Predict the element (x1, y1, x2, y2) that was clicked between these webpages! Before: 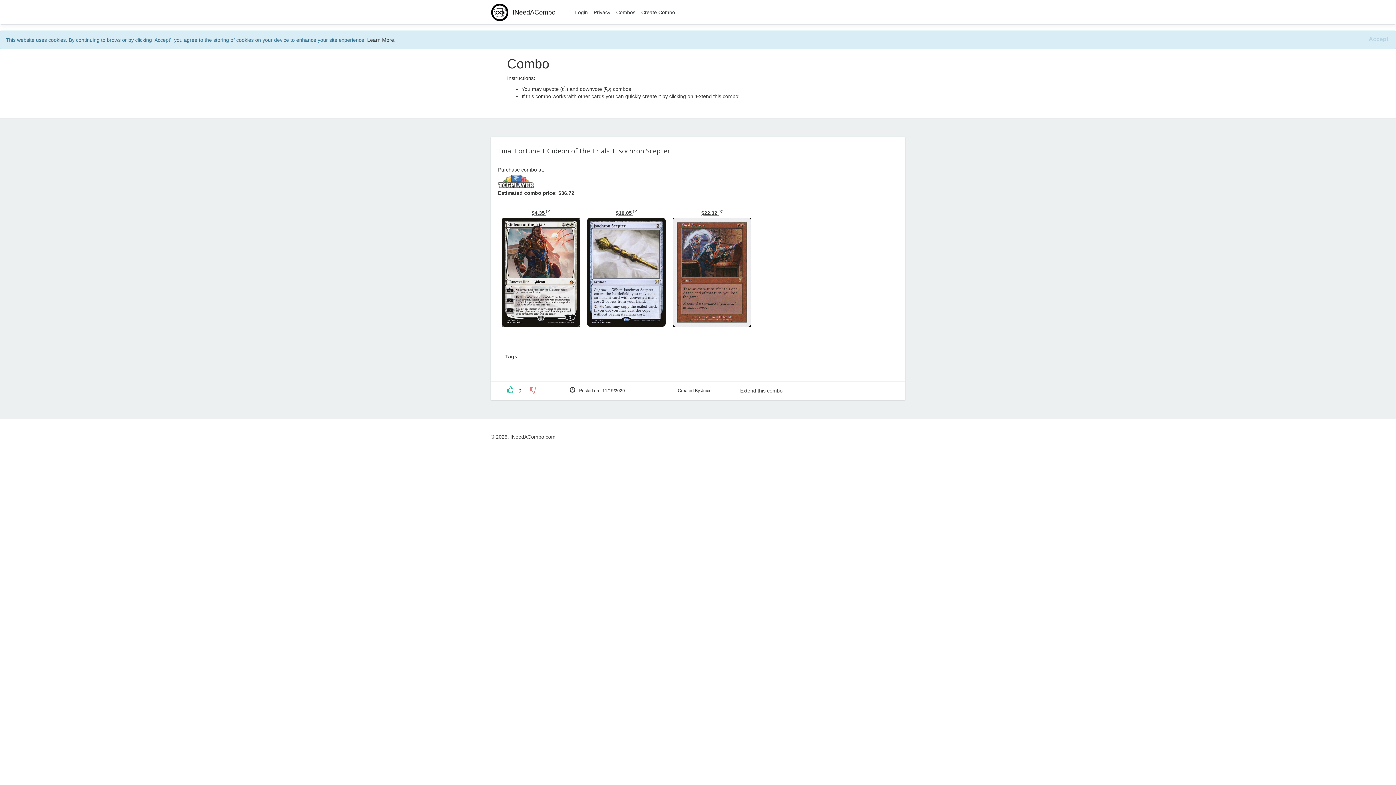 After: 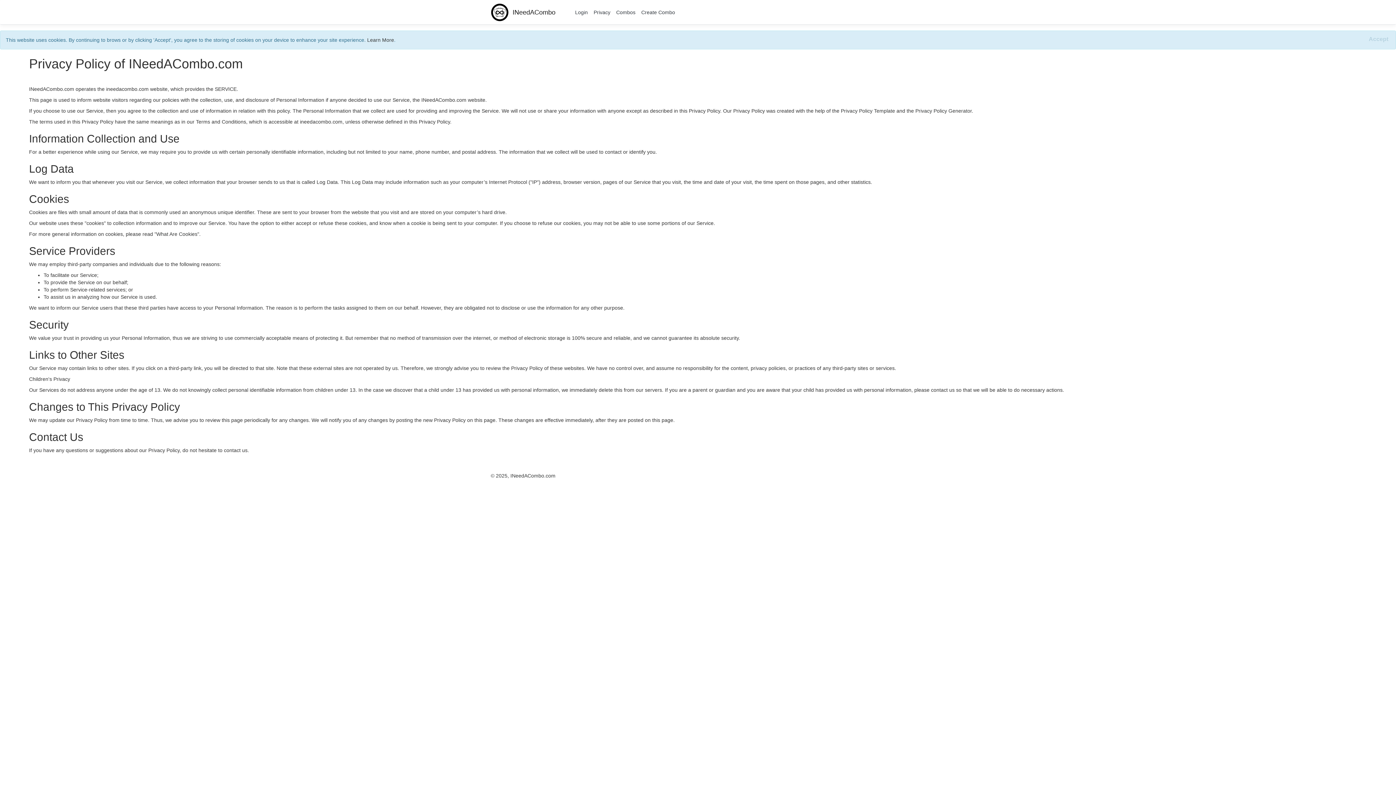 Action: label: Privacy bbox: (590, 3, 613, 21)